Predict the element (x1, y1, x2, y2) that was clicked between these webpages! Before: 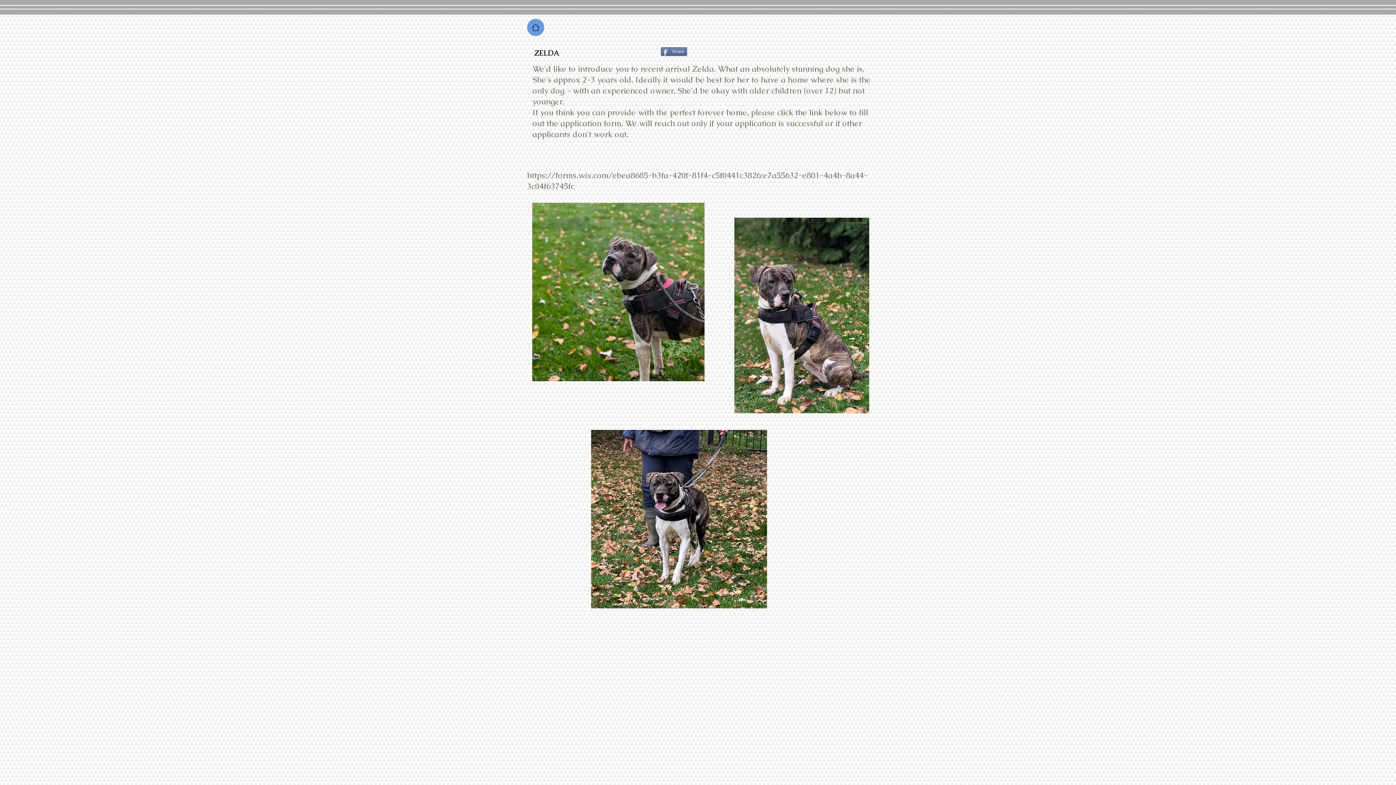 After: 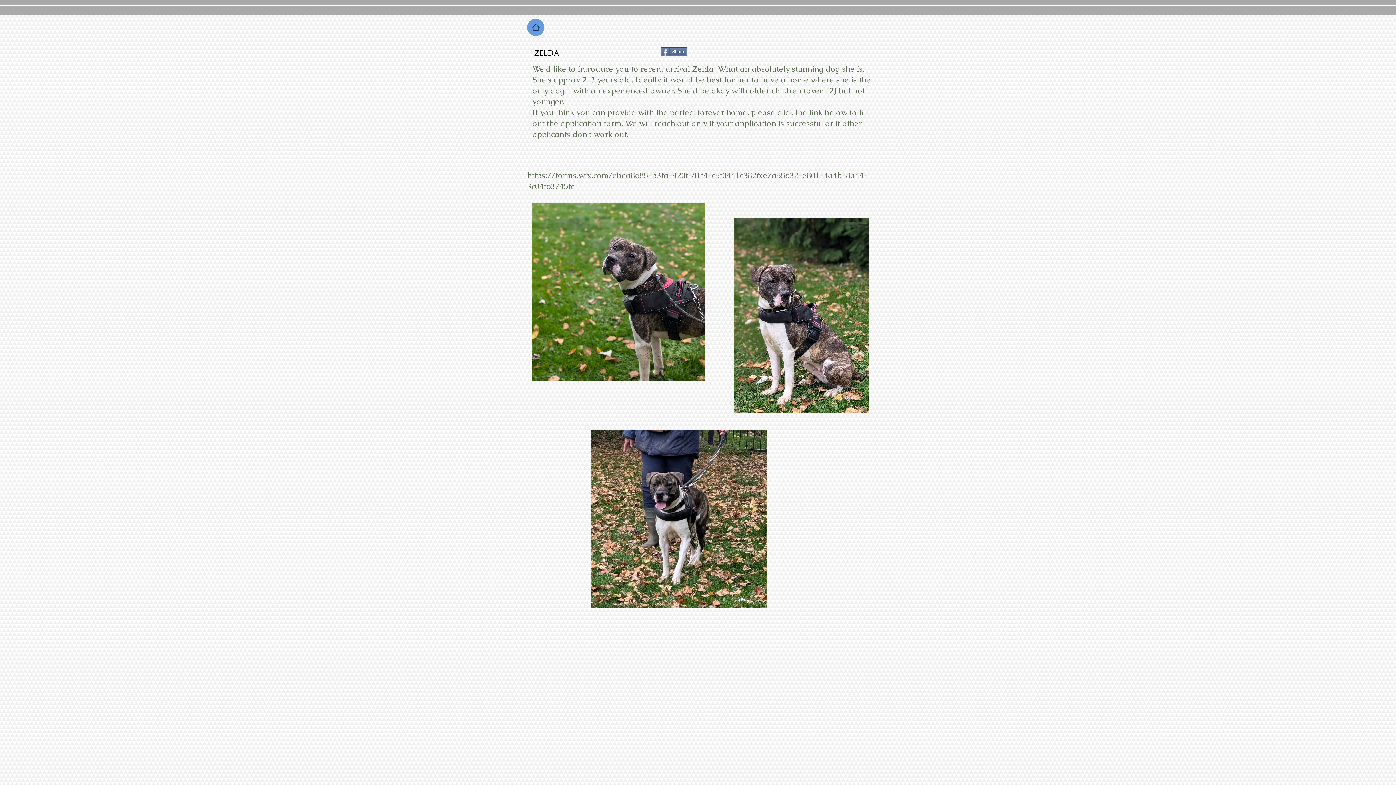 Action: bbox: (661, 47, 687, 56) label: Share